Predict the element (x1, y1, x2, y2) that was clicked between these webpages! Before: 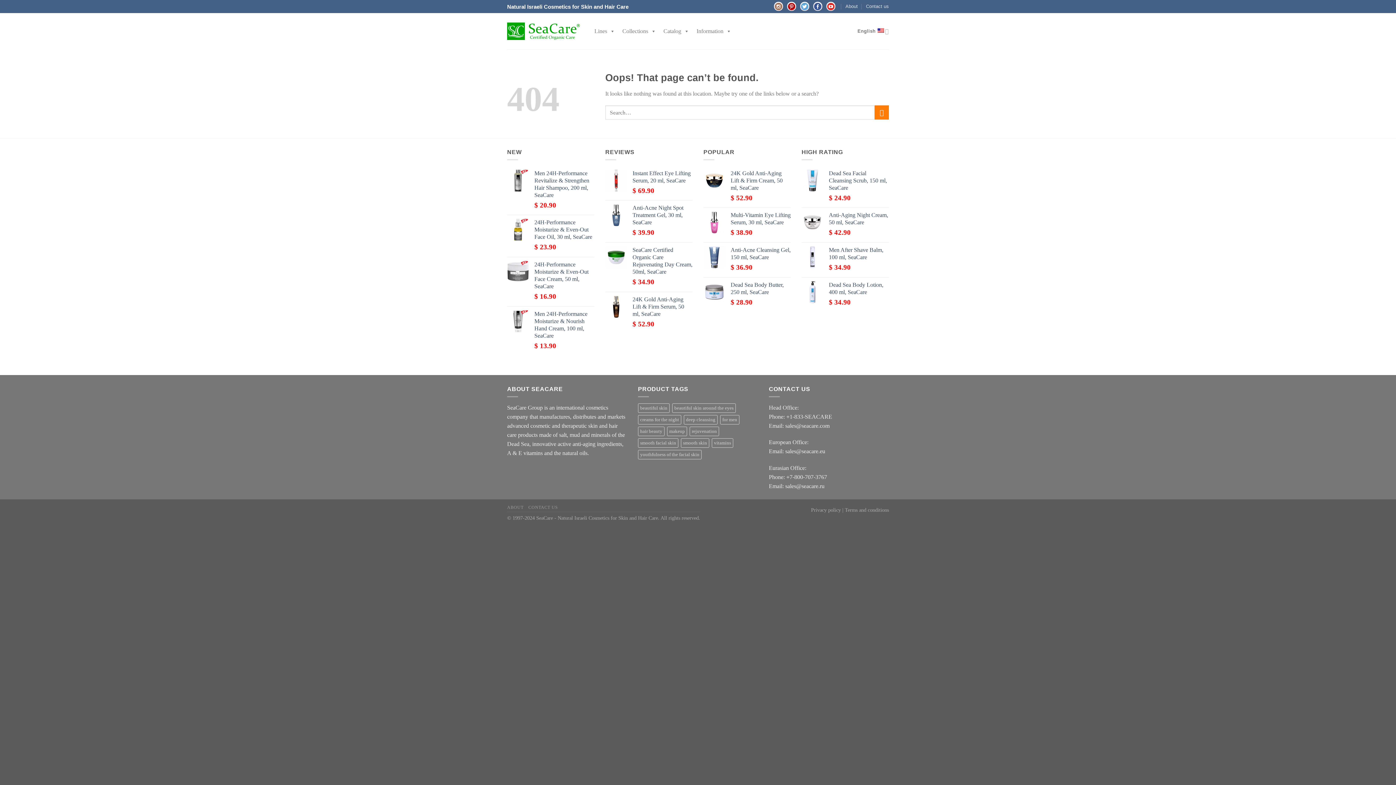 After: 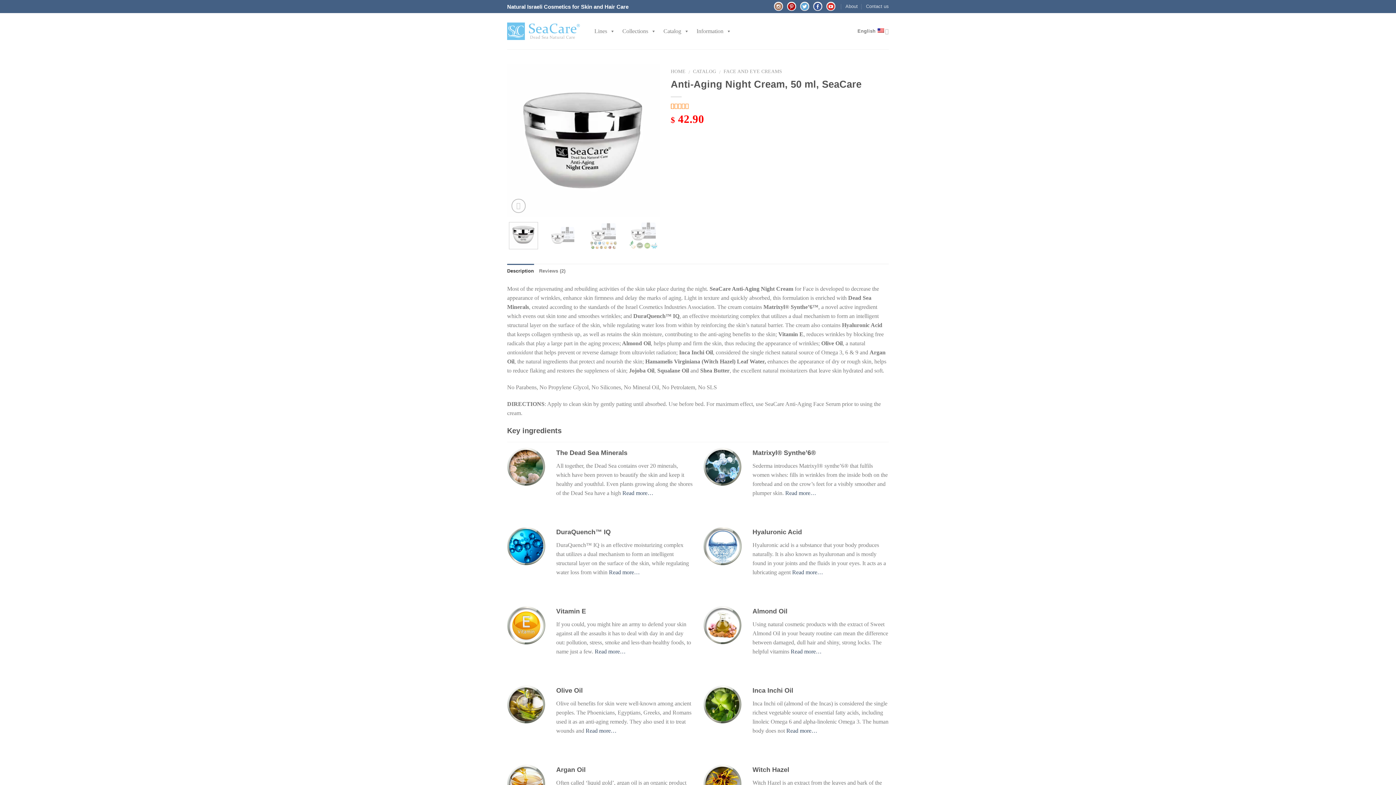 Action: label: Anti-Aging Night Cream, 50 ml, SeaCare bbox: (829, 211, 889, 226)